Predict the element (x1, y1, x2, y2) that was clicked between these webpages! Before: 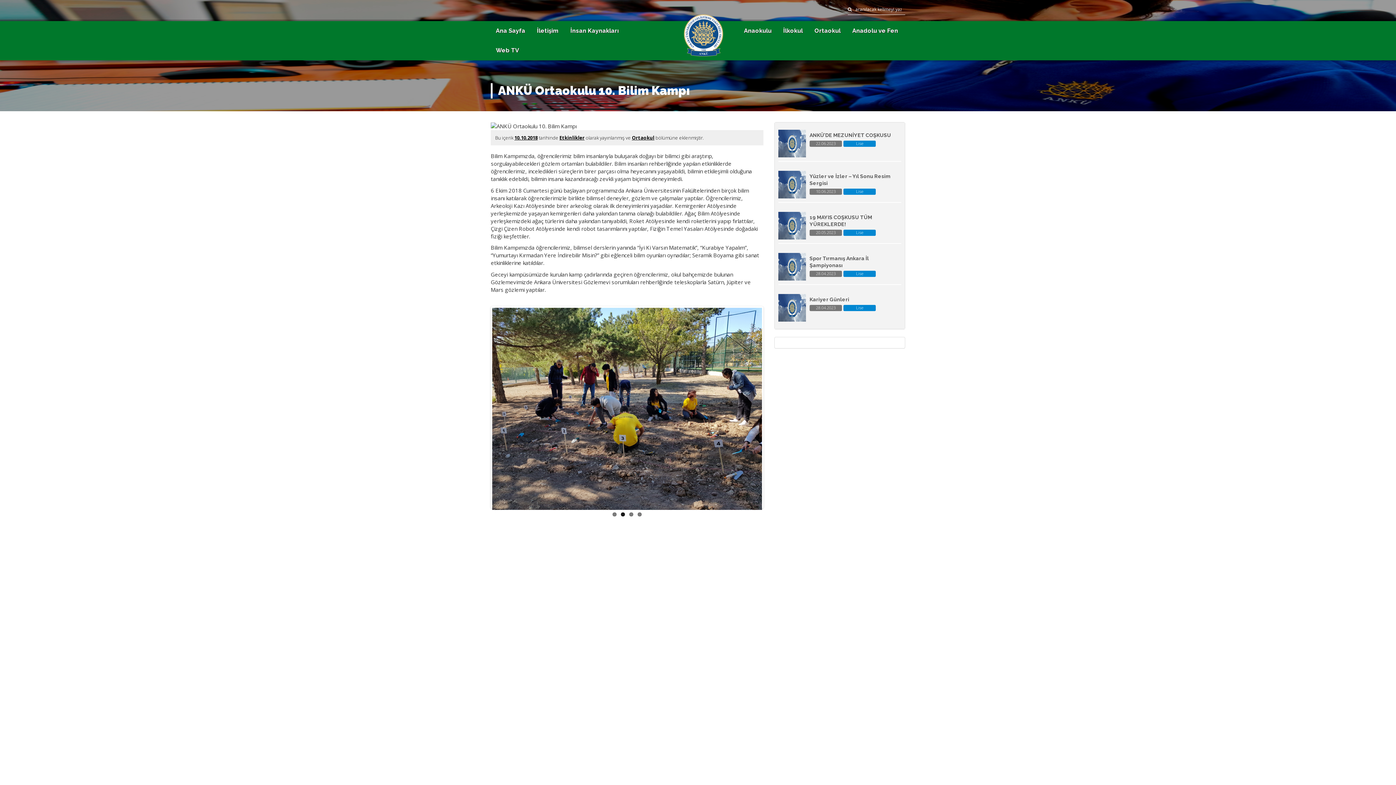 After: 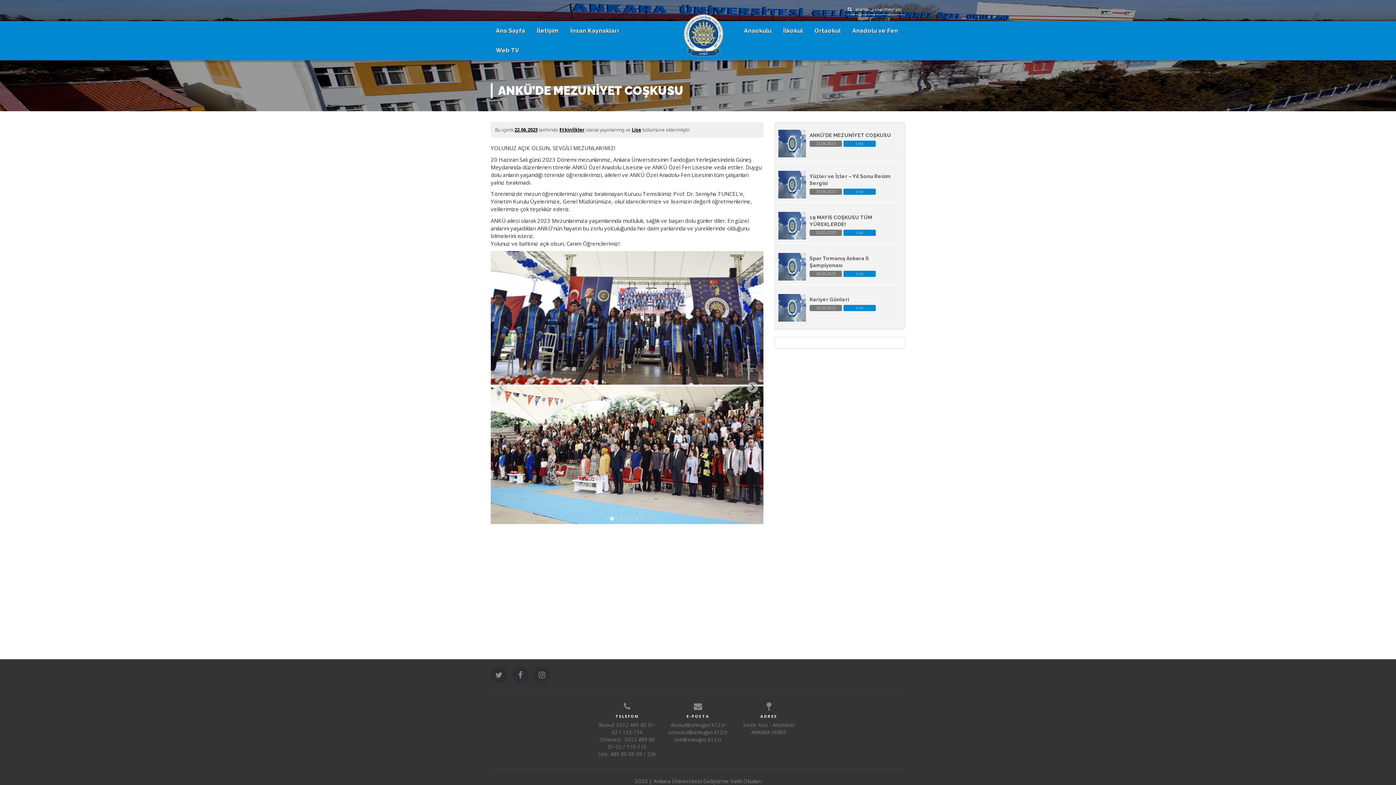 Action: label: ANKÜ’DE MEZUNİYET COŞKUSU
22.06.2023 Lise bbox: (778, 126, 901, 161)